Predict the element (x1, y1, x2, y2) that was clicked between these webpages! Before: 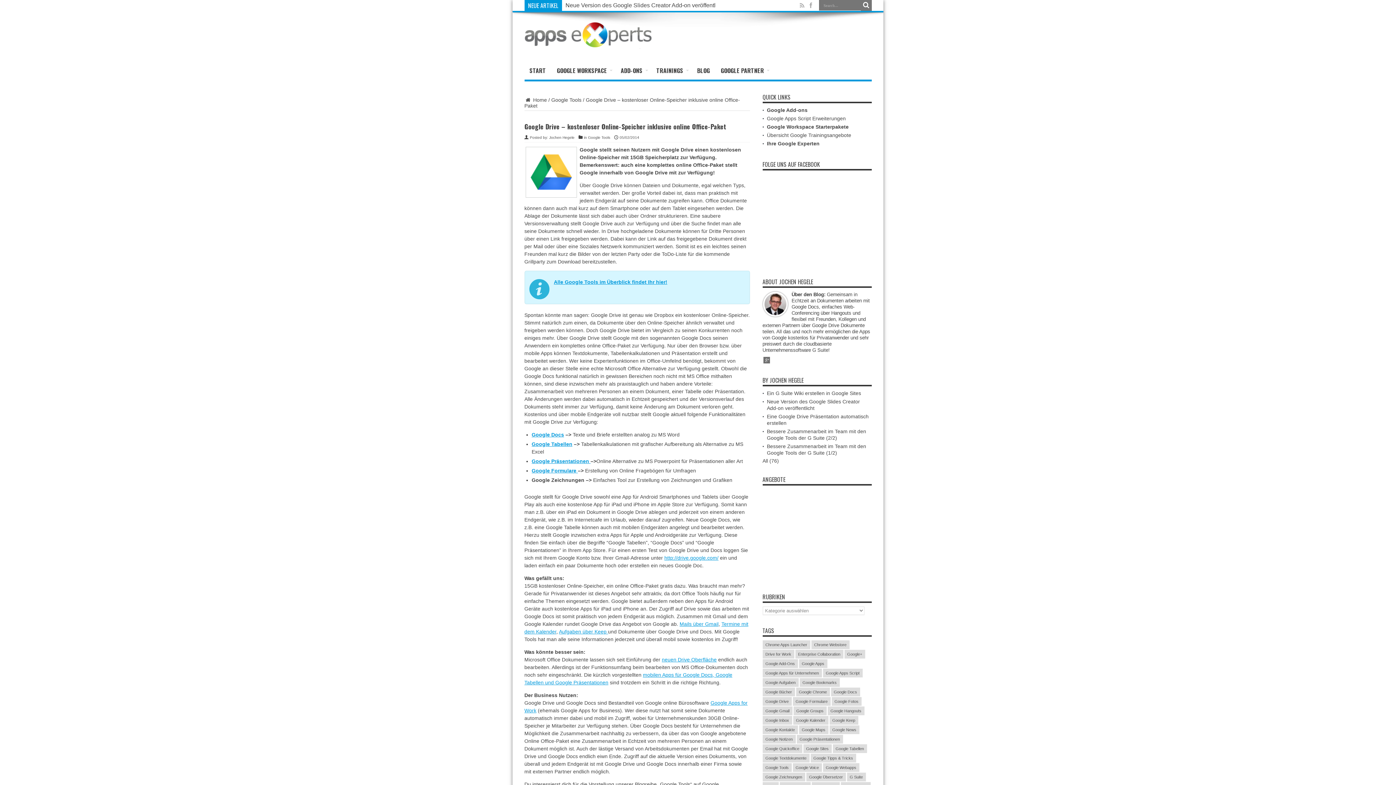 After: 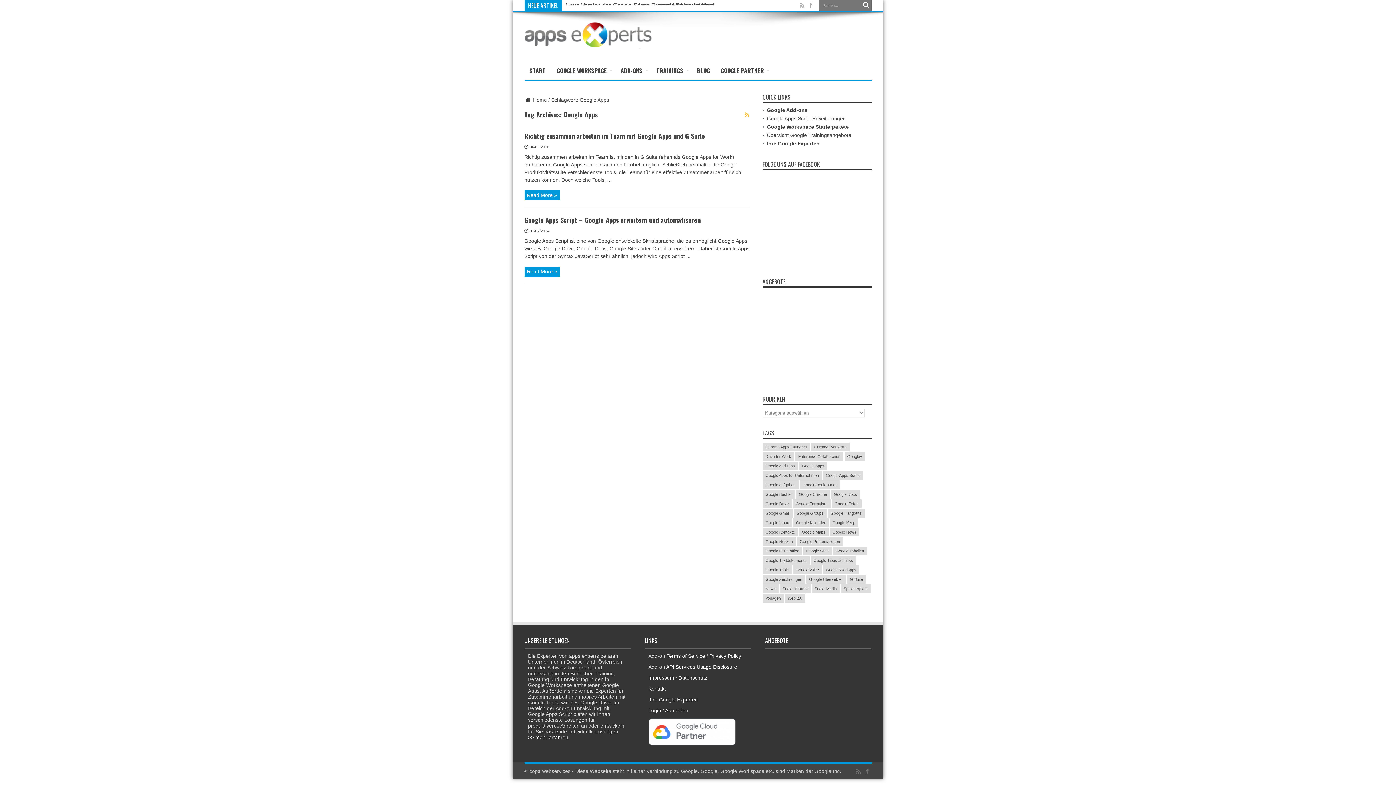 Action: label: Google Apps (2 Einträge) bbox: (799, 659, 827, 668)